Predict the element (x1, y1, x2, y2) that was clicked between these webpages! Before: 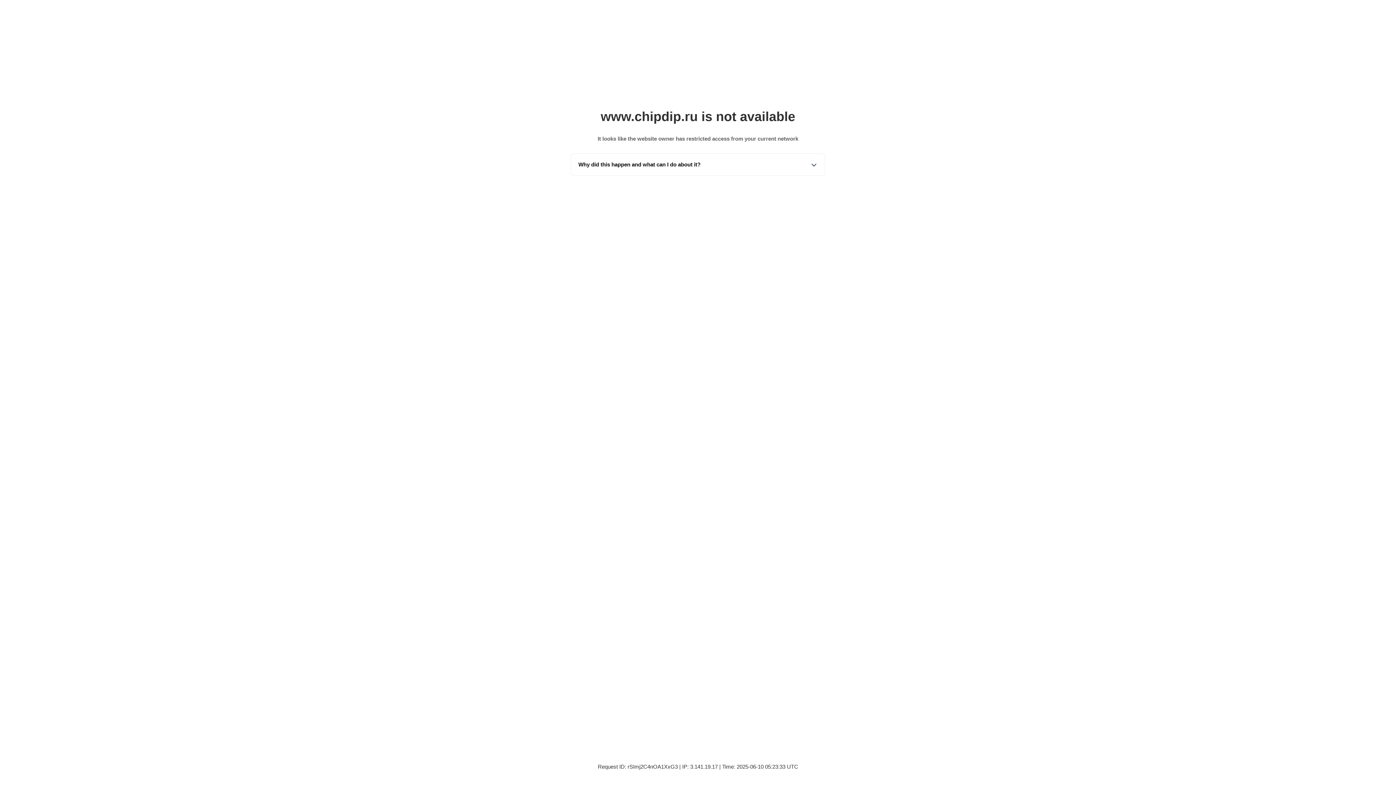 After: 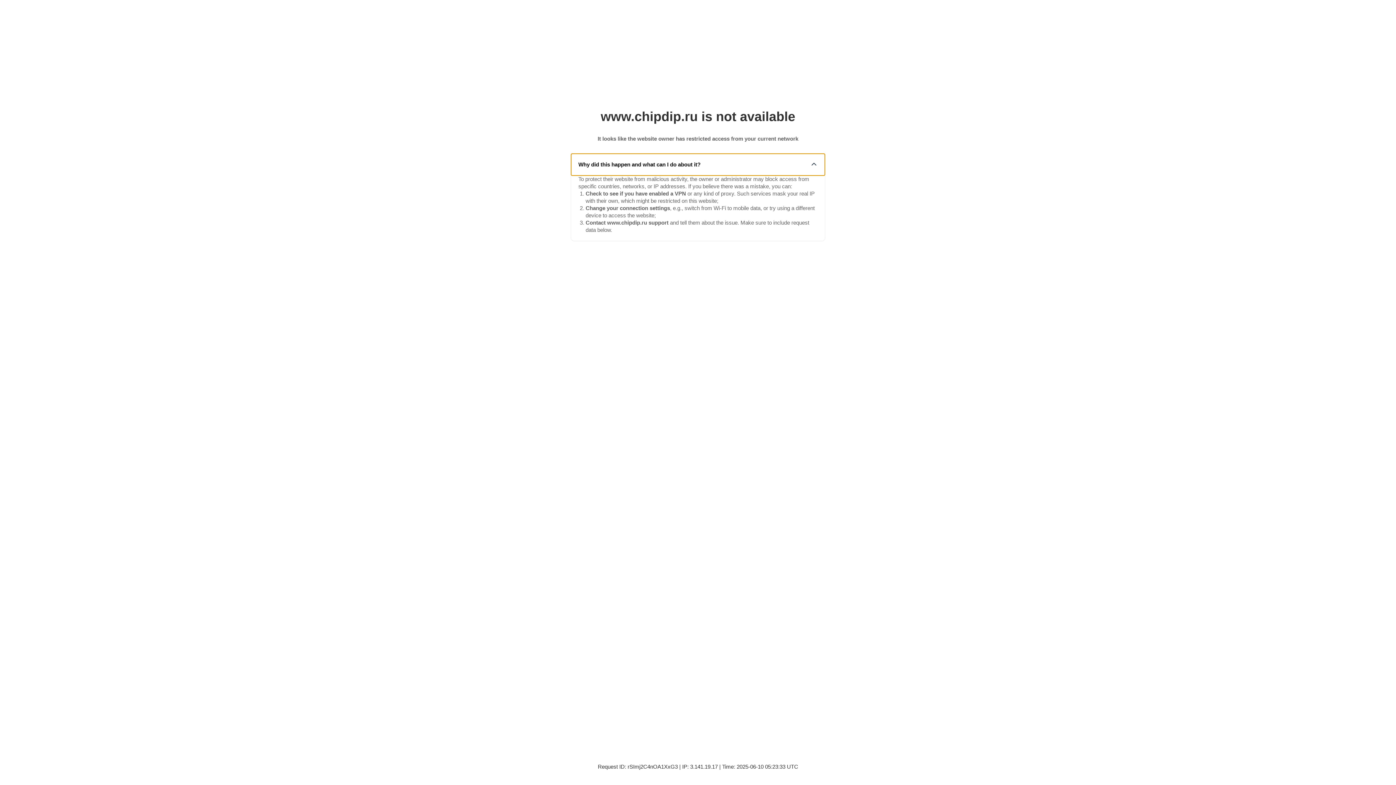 Action: label: Why did this happen and what can I do about it? bbox: (571, 153, 825, 175)